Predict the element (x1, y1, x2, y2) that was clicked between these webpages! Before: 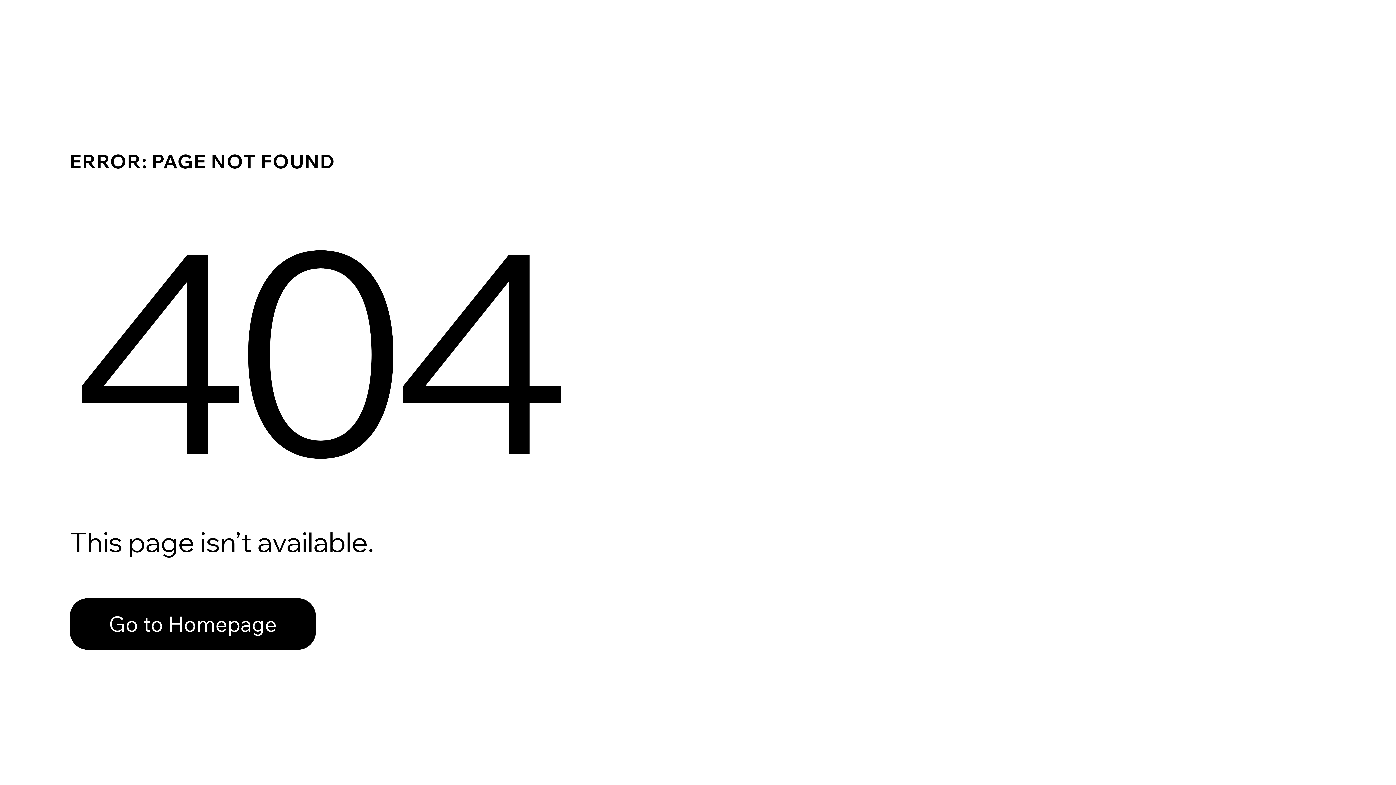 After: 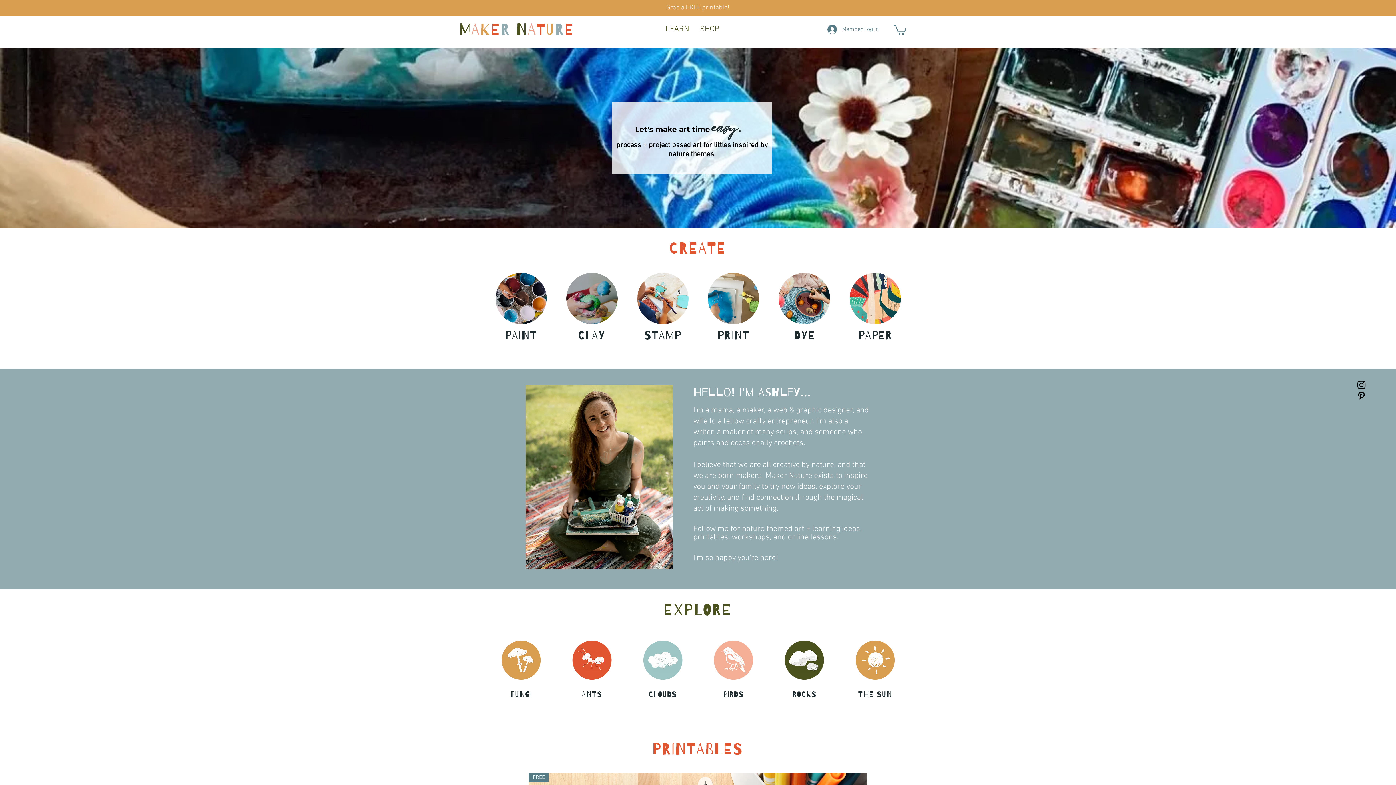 Action: label: Go to Homepage bbox: (69, 582, 768, 659)